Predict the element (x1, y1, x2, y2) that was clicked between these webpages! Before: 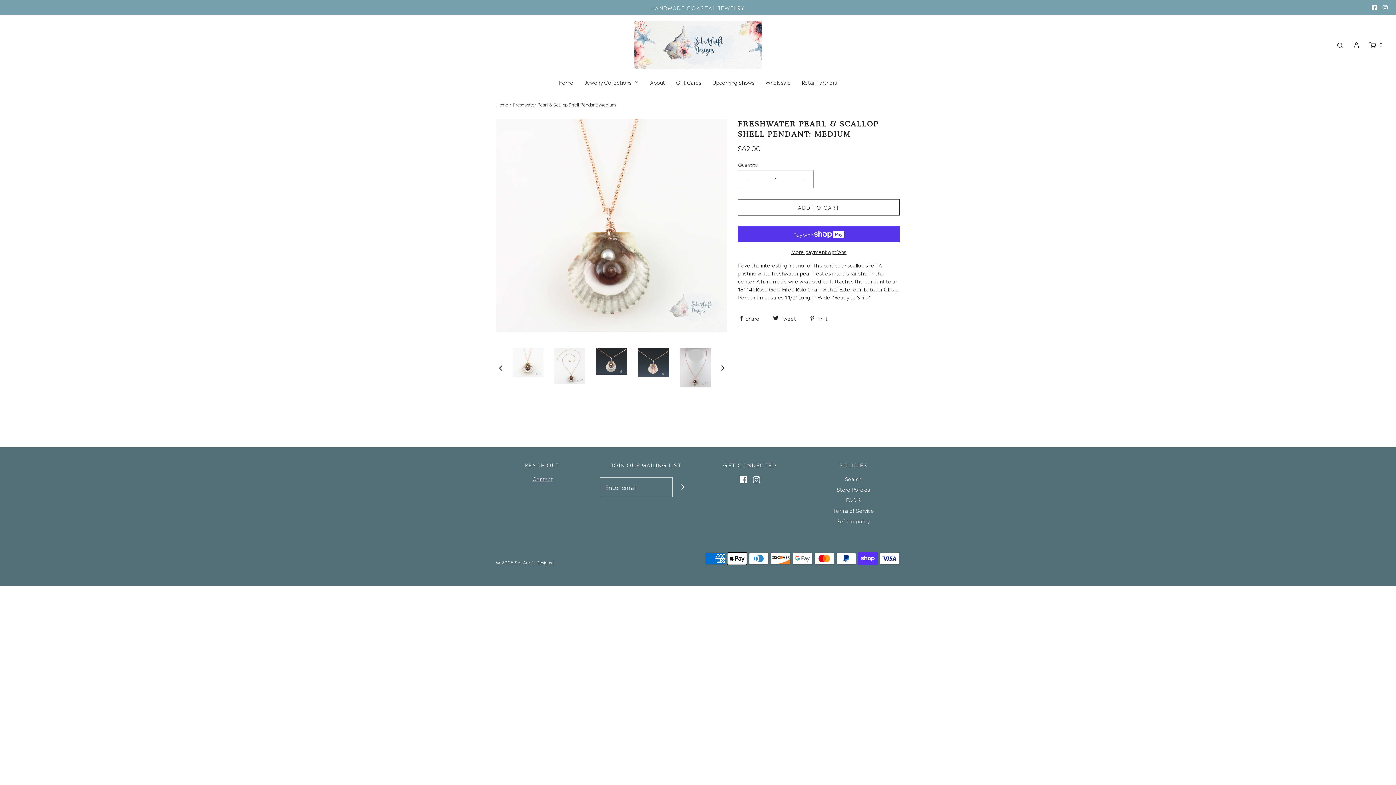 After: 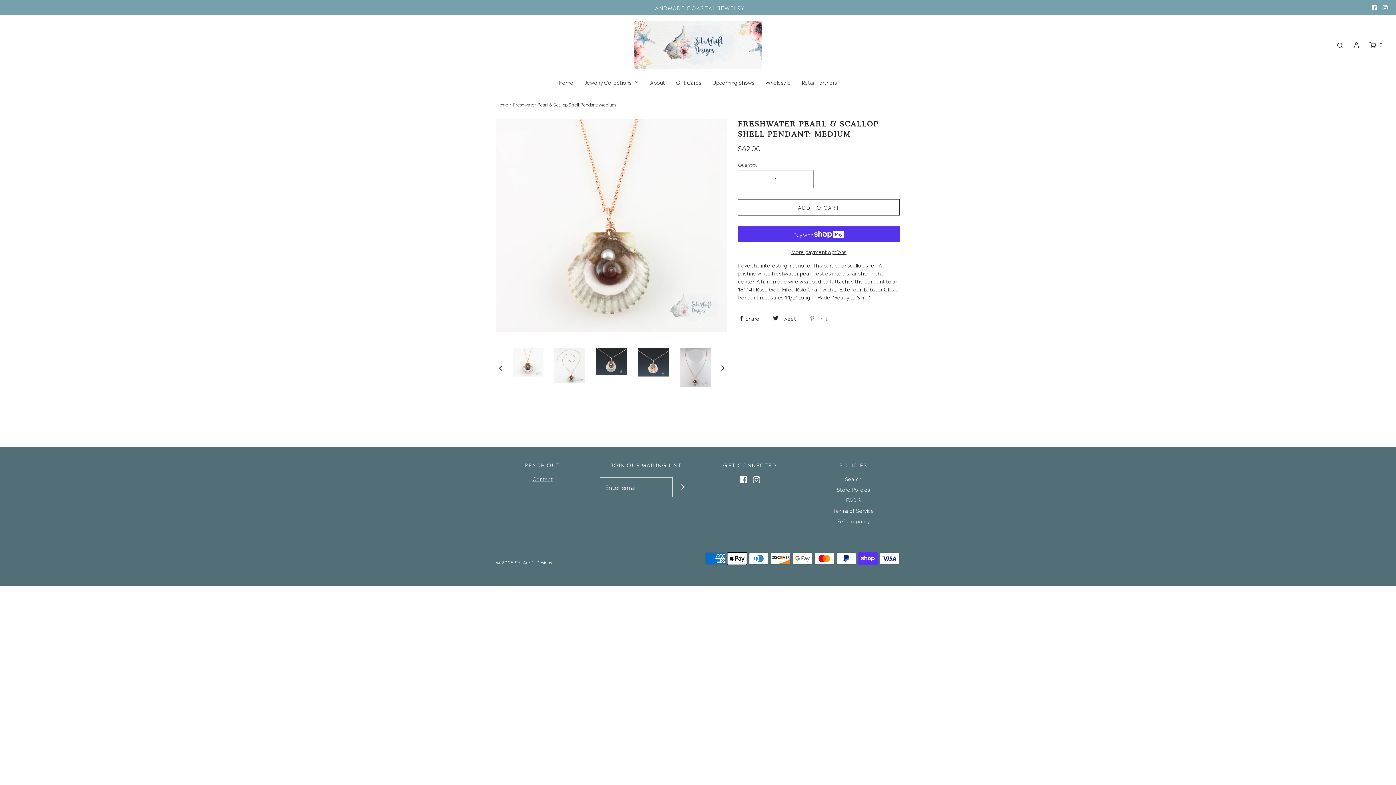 Action: label:  Pin it bbox: (809, 312, 828, 321)